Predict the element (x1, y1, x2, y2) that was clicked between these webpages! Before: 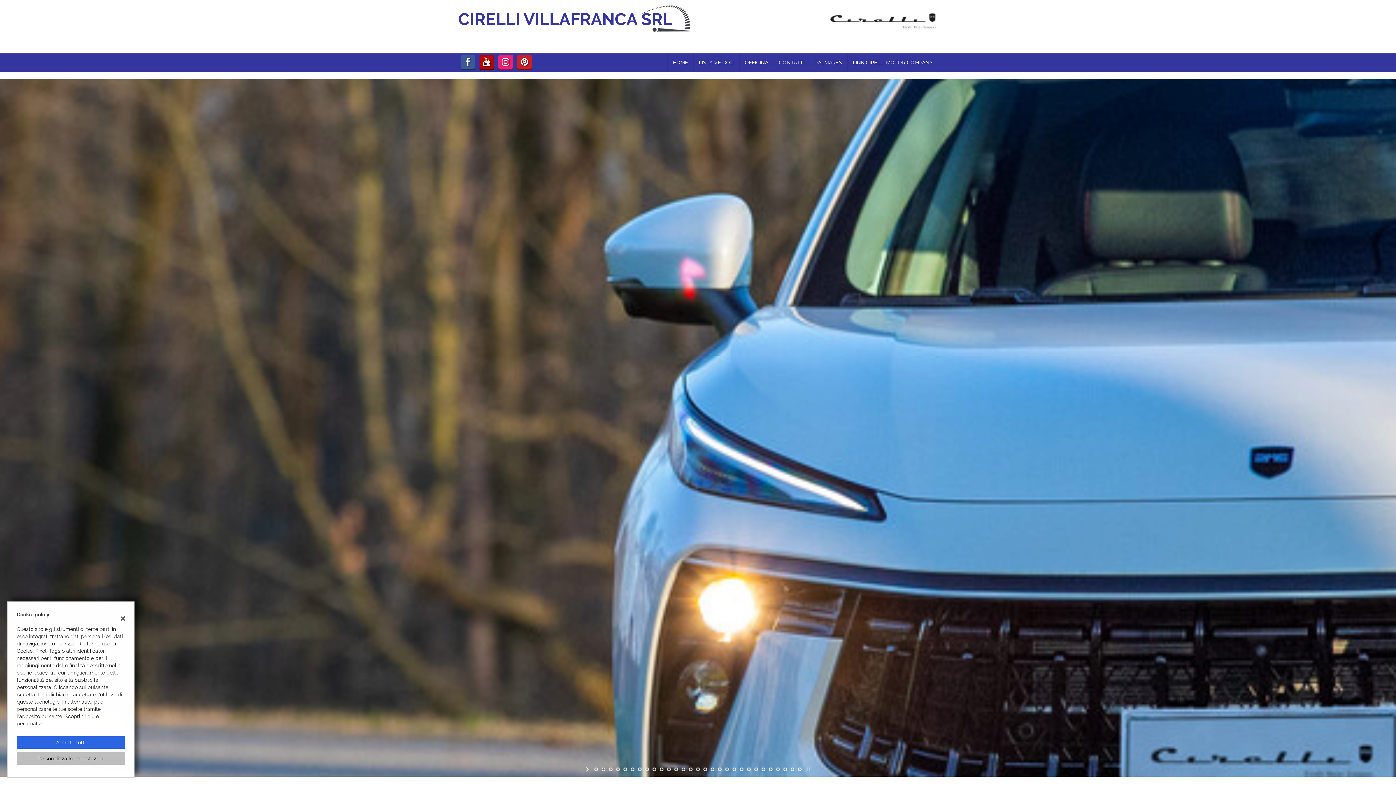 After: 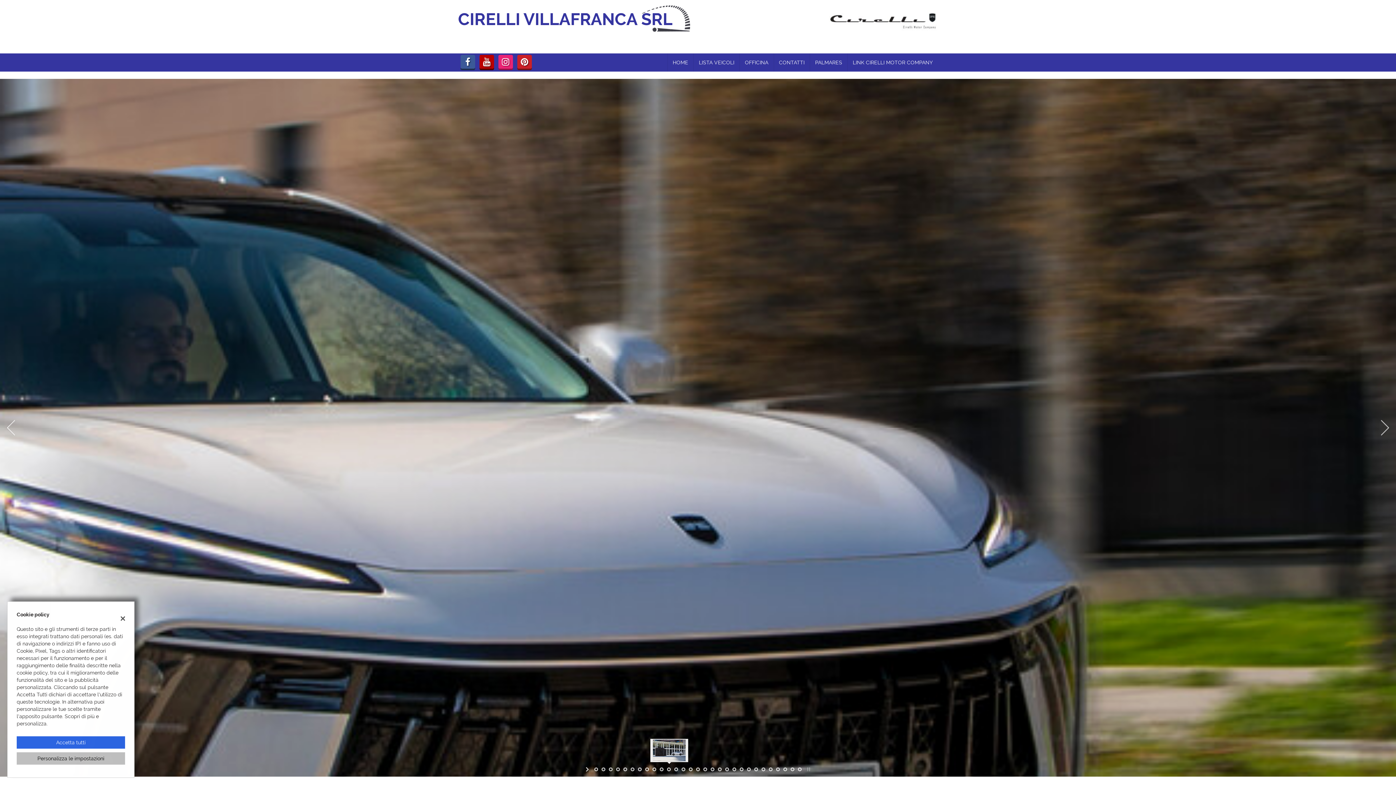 Action: bbox: (665, 766, 672, 773)